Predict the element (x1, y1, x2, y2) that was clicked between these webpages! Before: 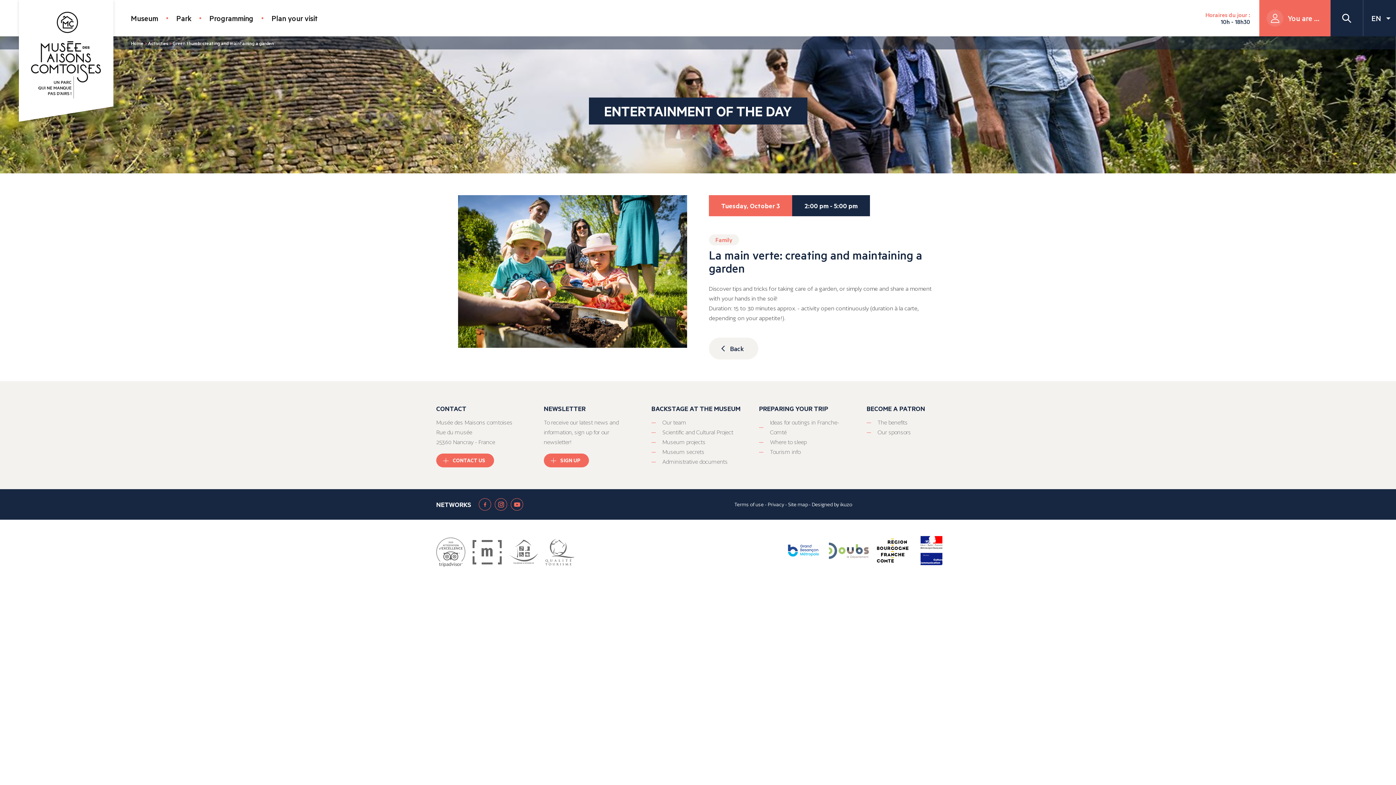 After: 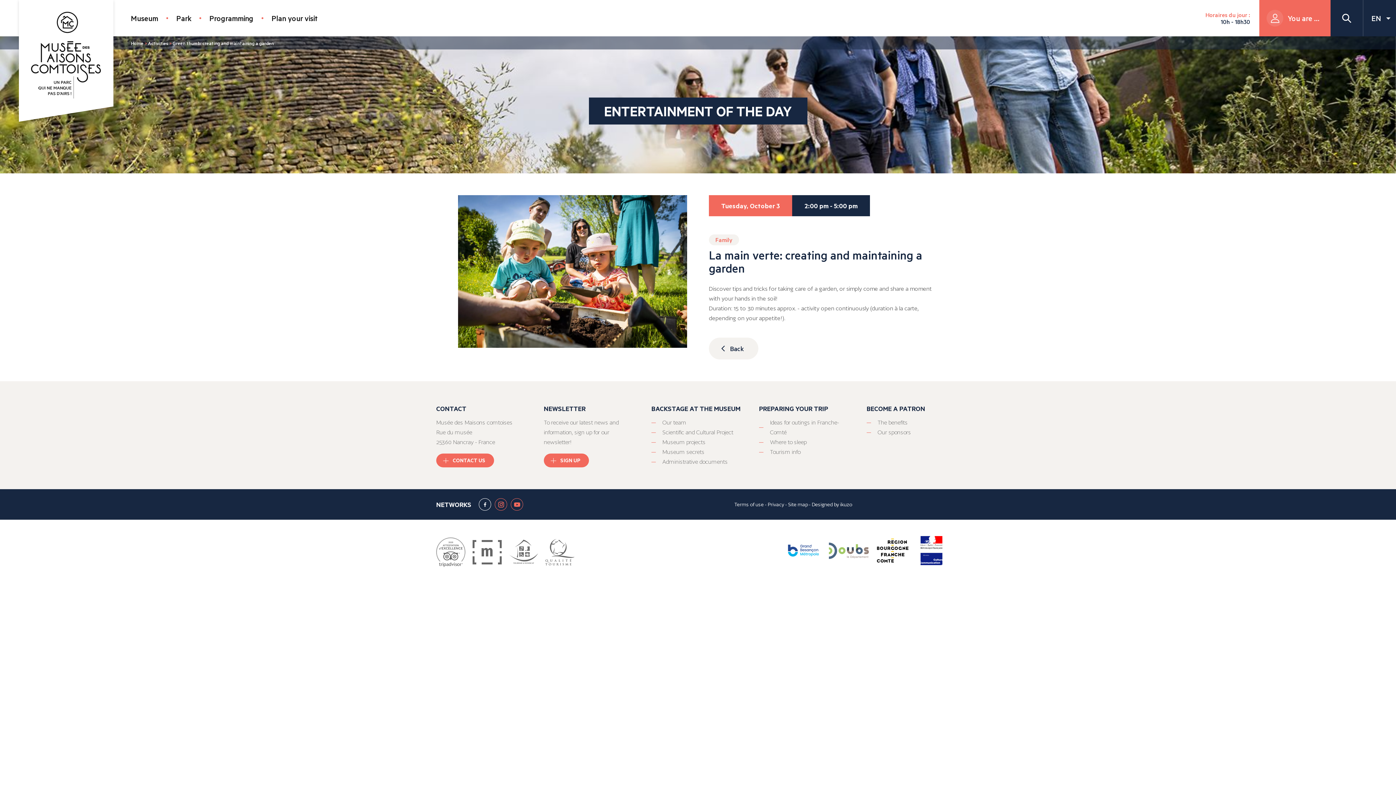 Action: bbox: (478, 498, 491, 511)